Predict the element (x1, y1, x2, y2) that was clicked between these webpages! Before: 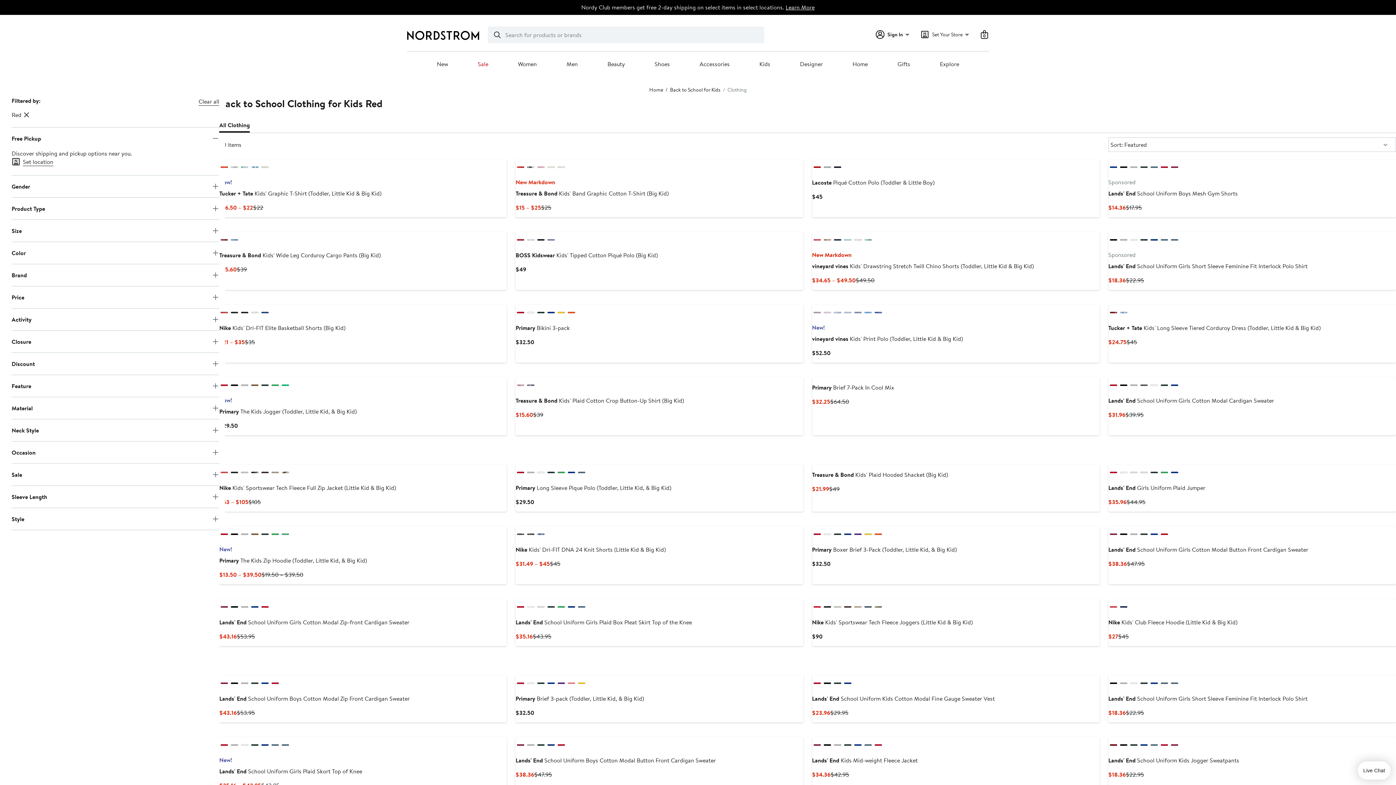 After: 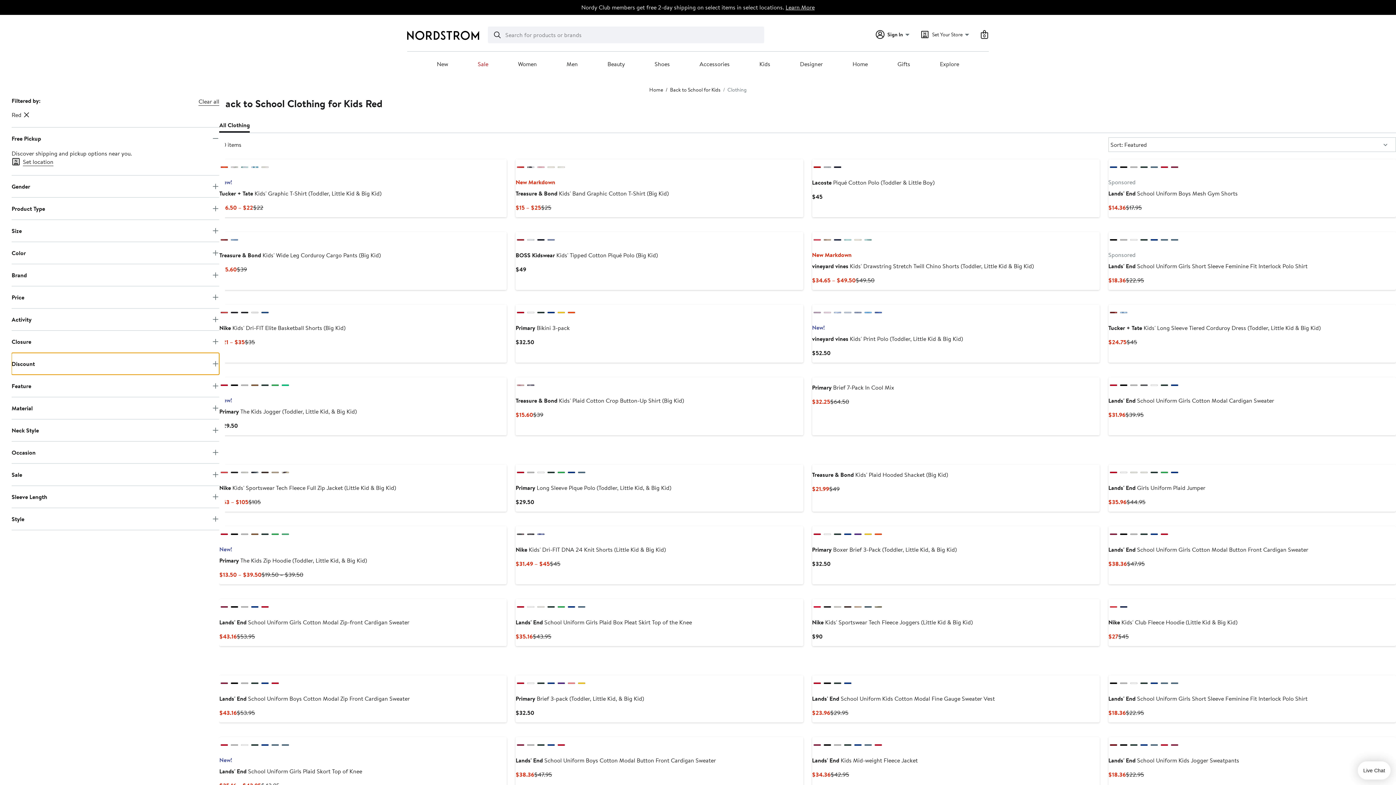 Action: label: Discount bbox: (11, 353, 219, 374)